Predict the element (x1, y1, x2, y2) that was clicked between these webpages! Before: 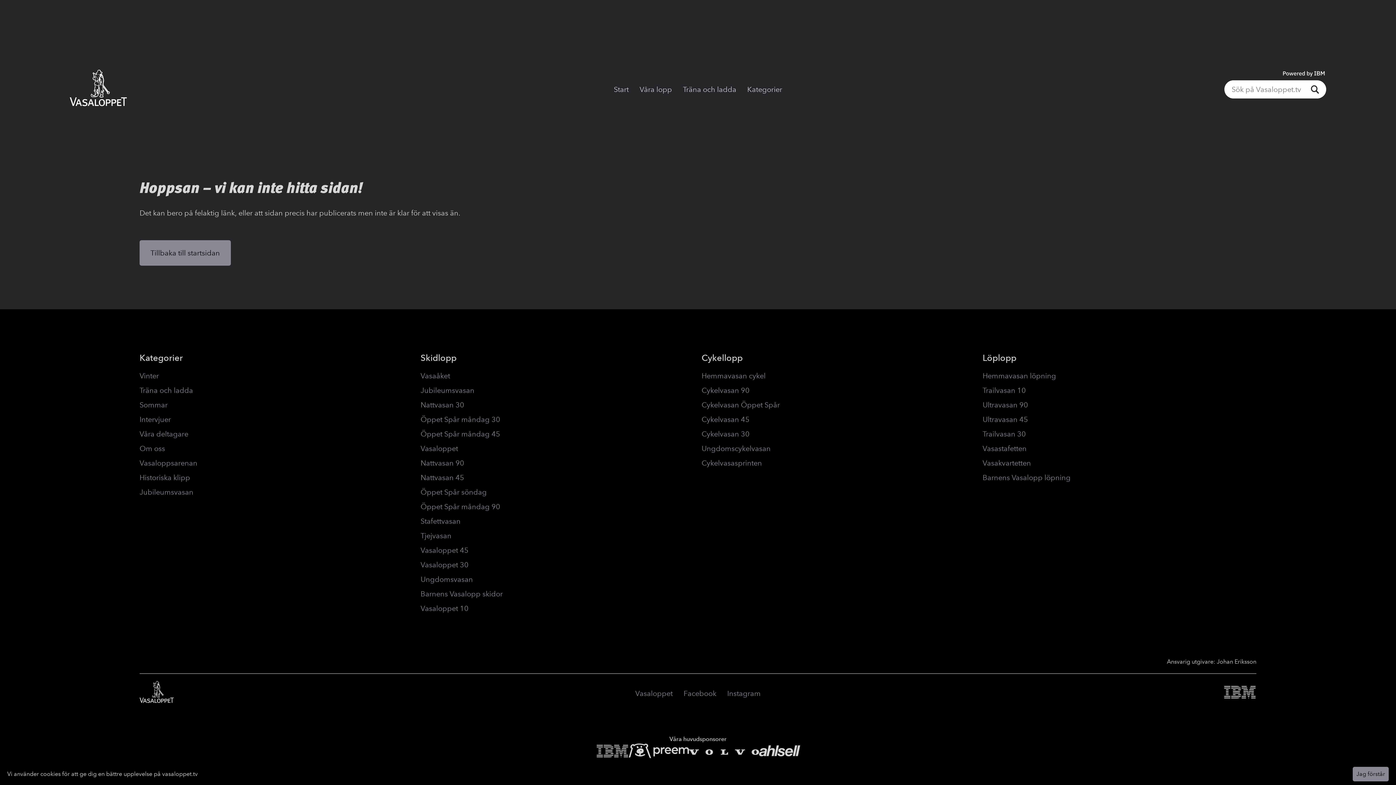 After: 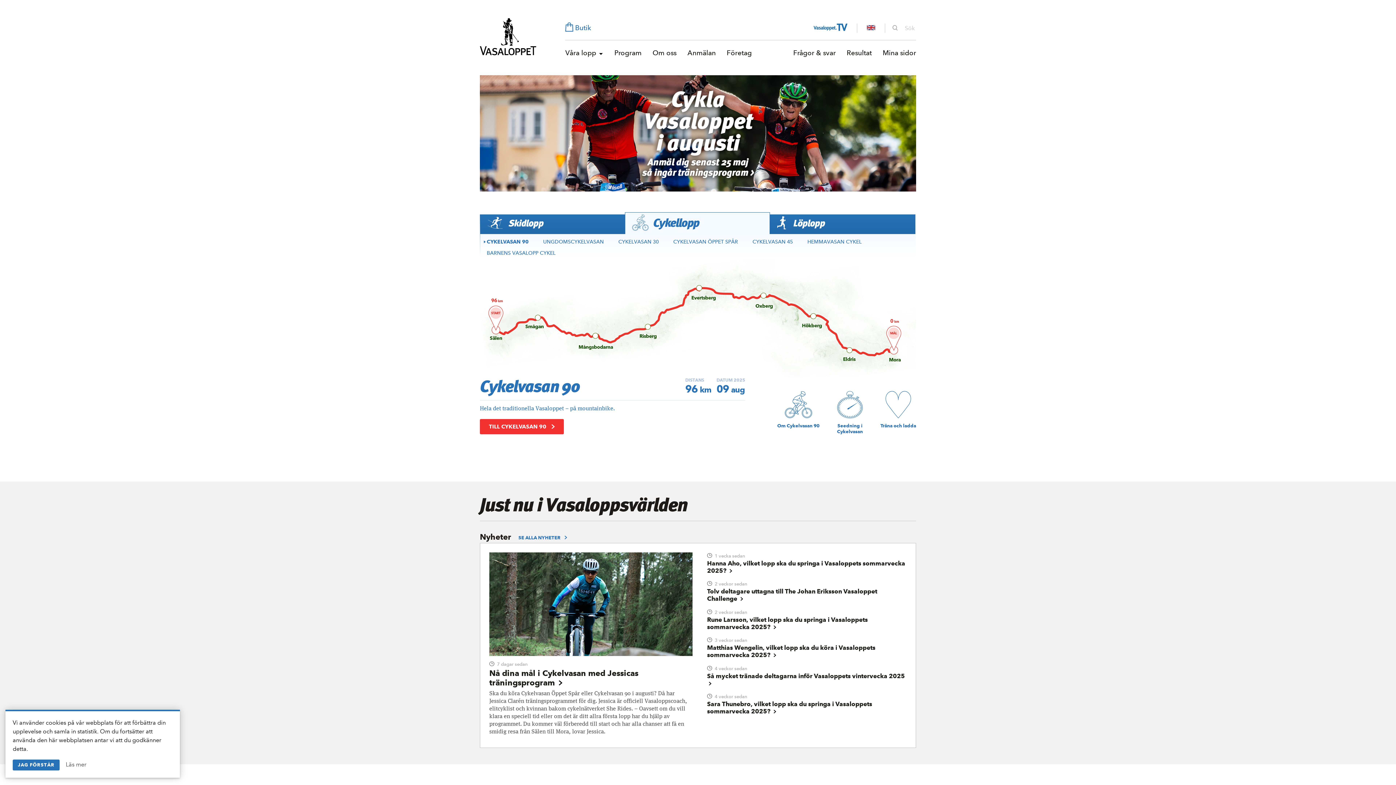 Action: label: Vasaloppet bbox: (630, 684, 678, 702)